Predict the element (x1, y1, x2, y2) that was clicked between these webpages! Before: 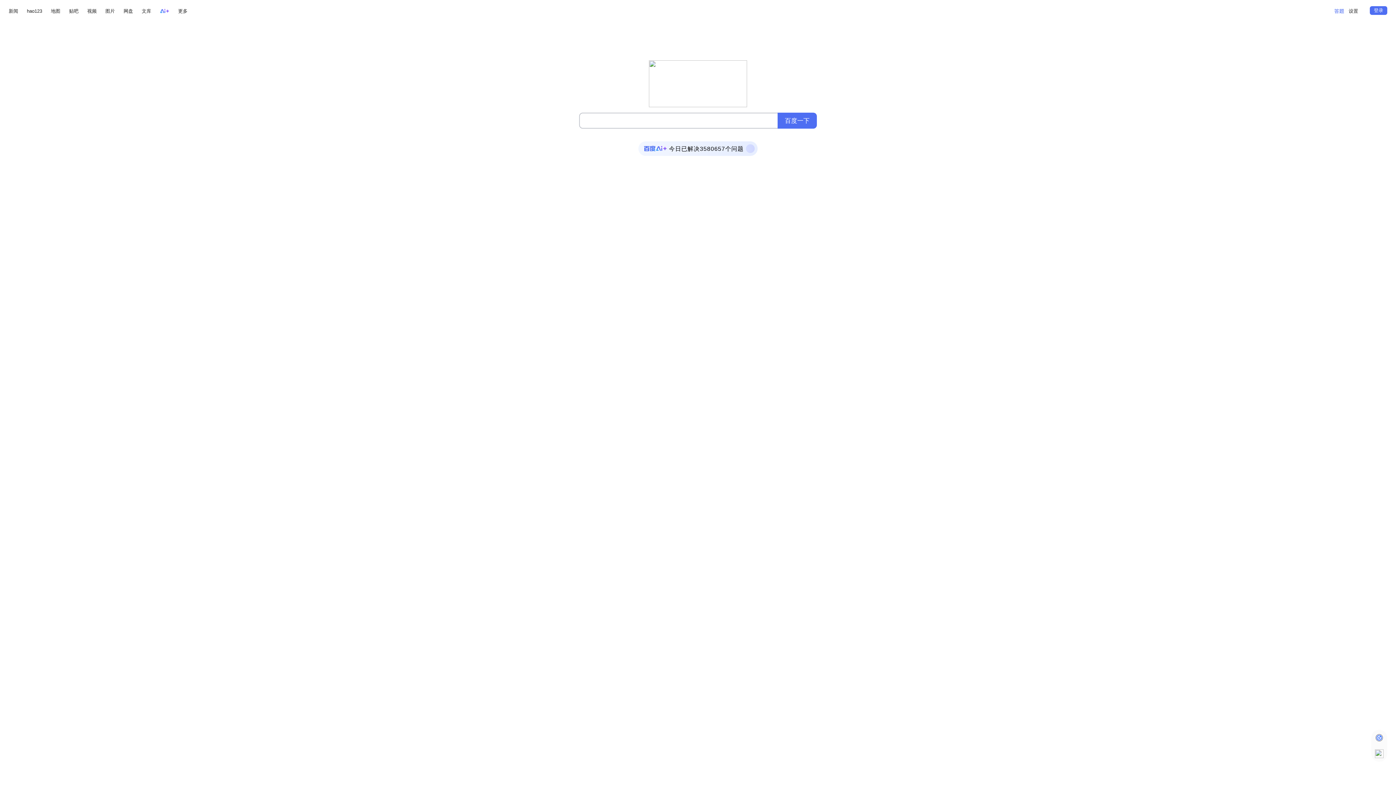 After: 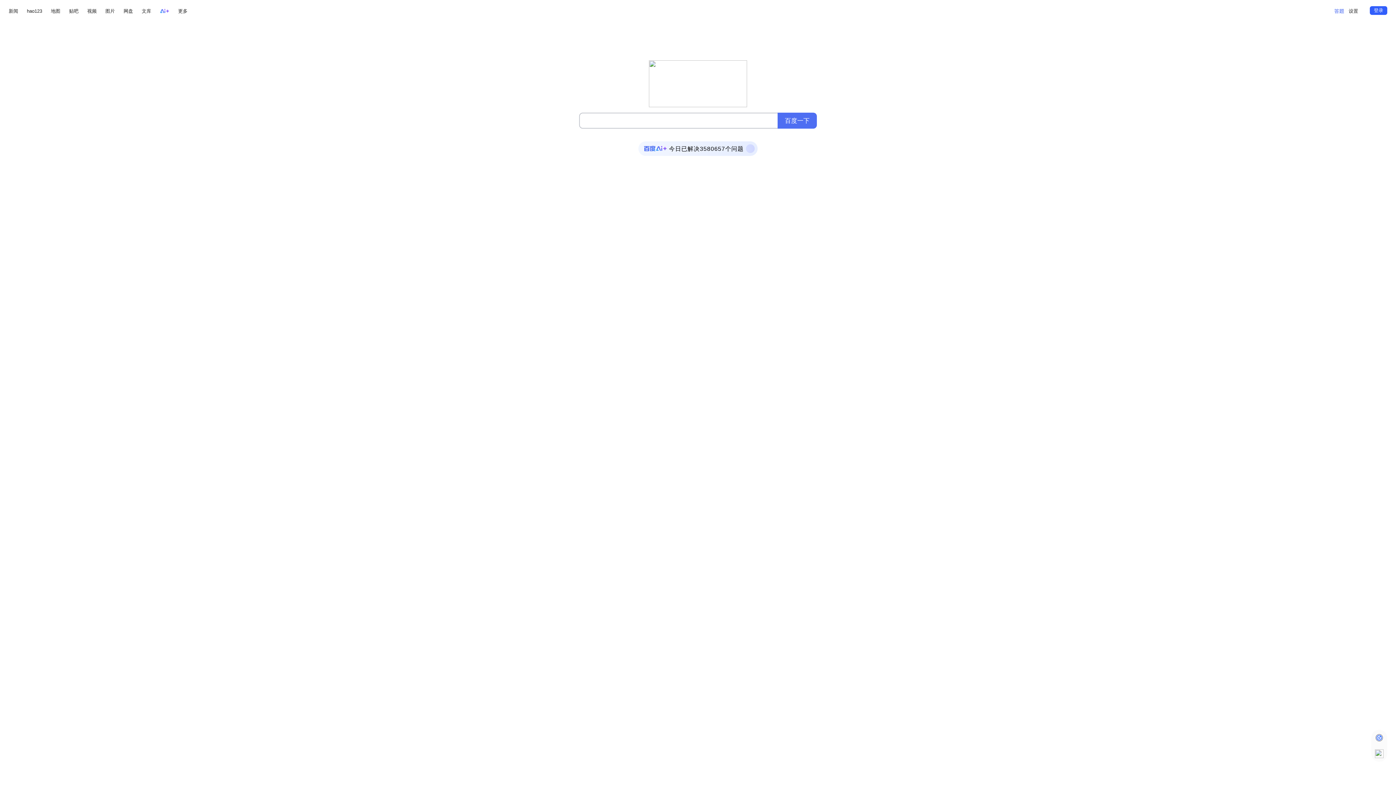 Action: bbox: (1370, 6, 1387, 14) label: 登录